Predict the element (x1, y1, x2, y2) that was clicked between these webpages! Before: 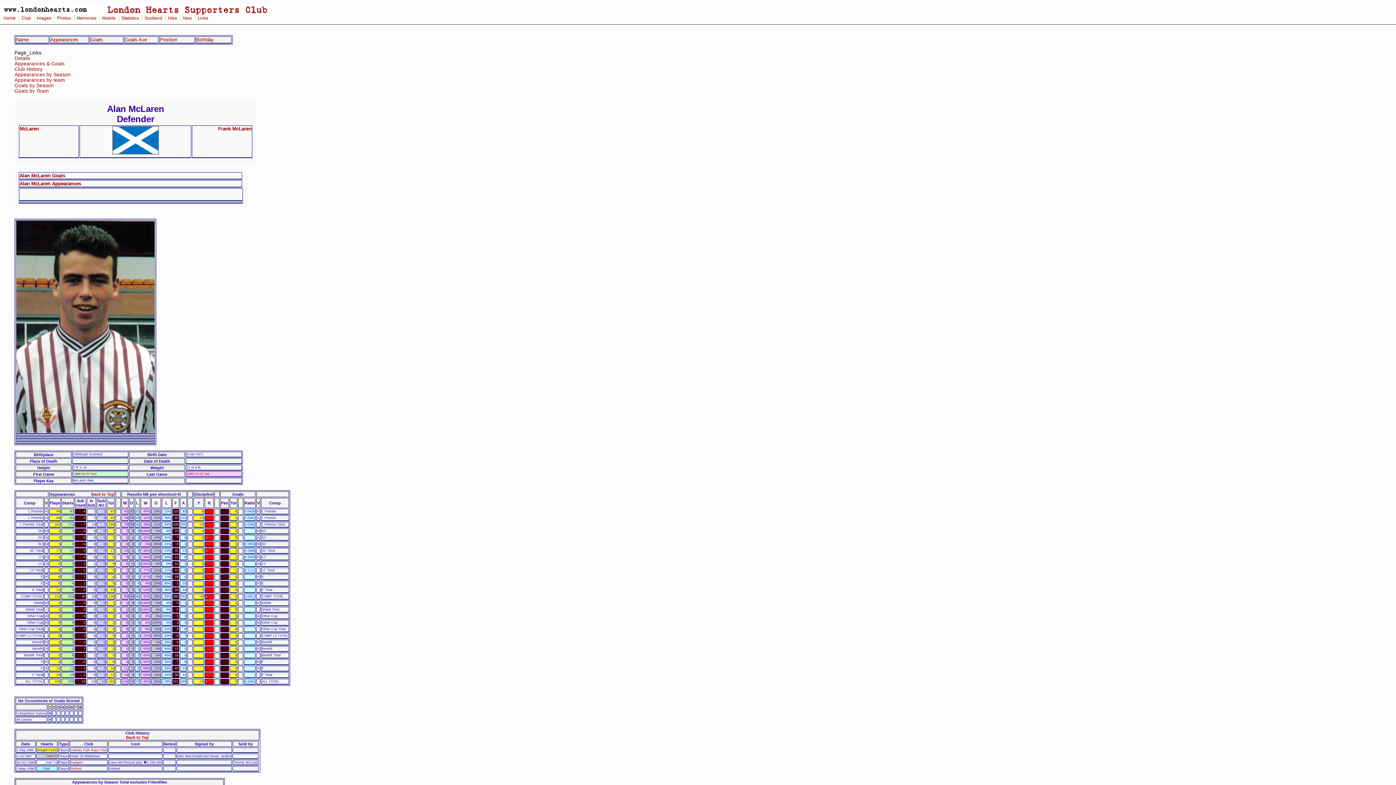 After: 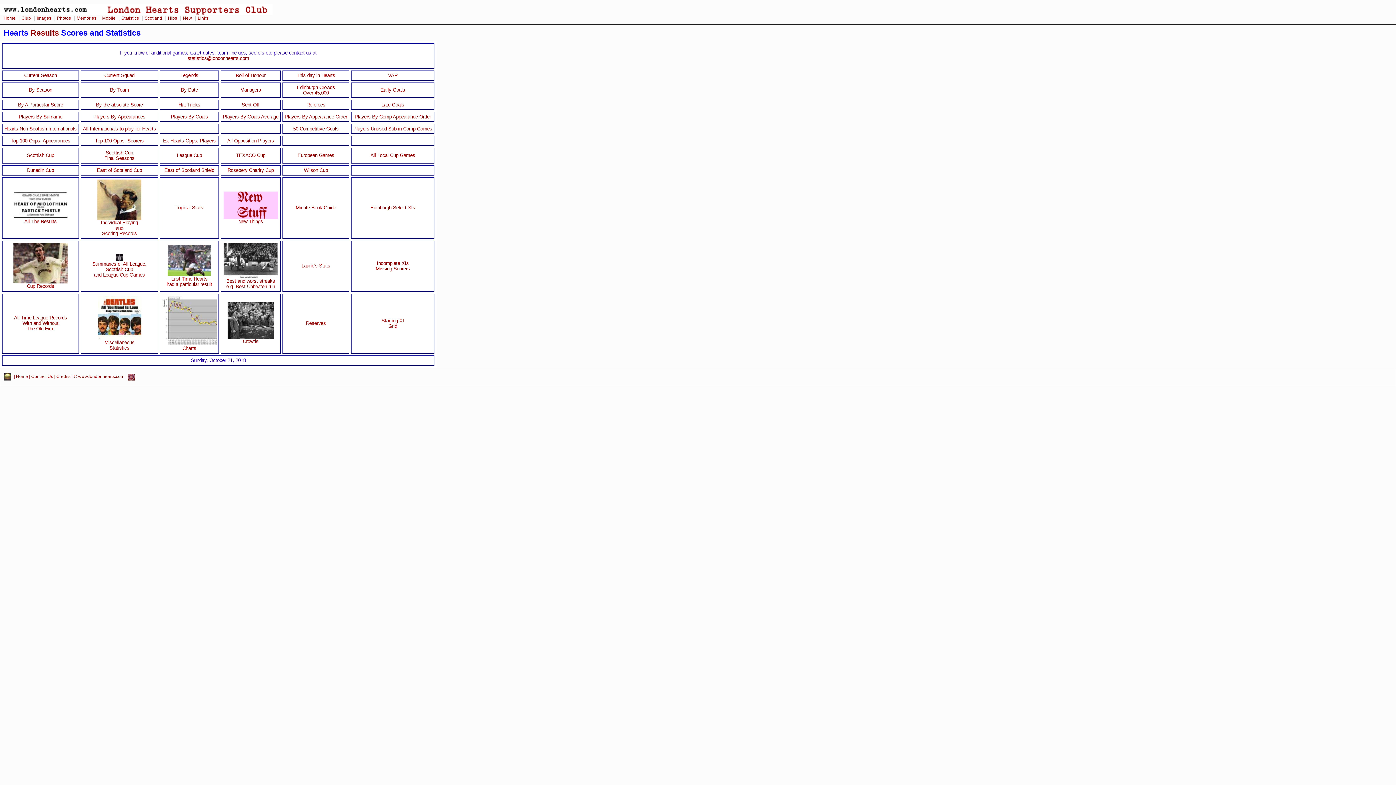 Action: label: Statistics bbox: (121, 15, 140, 20)